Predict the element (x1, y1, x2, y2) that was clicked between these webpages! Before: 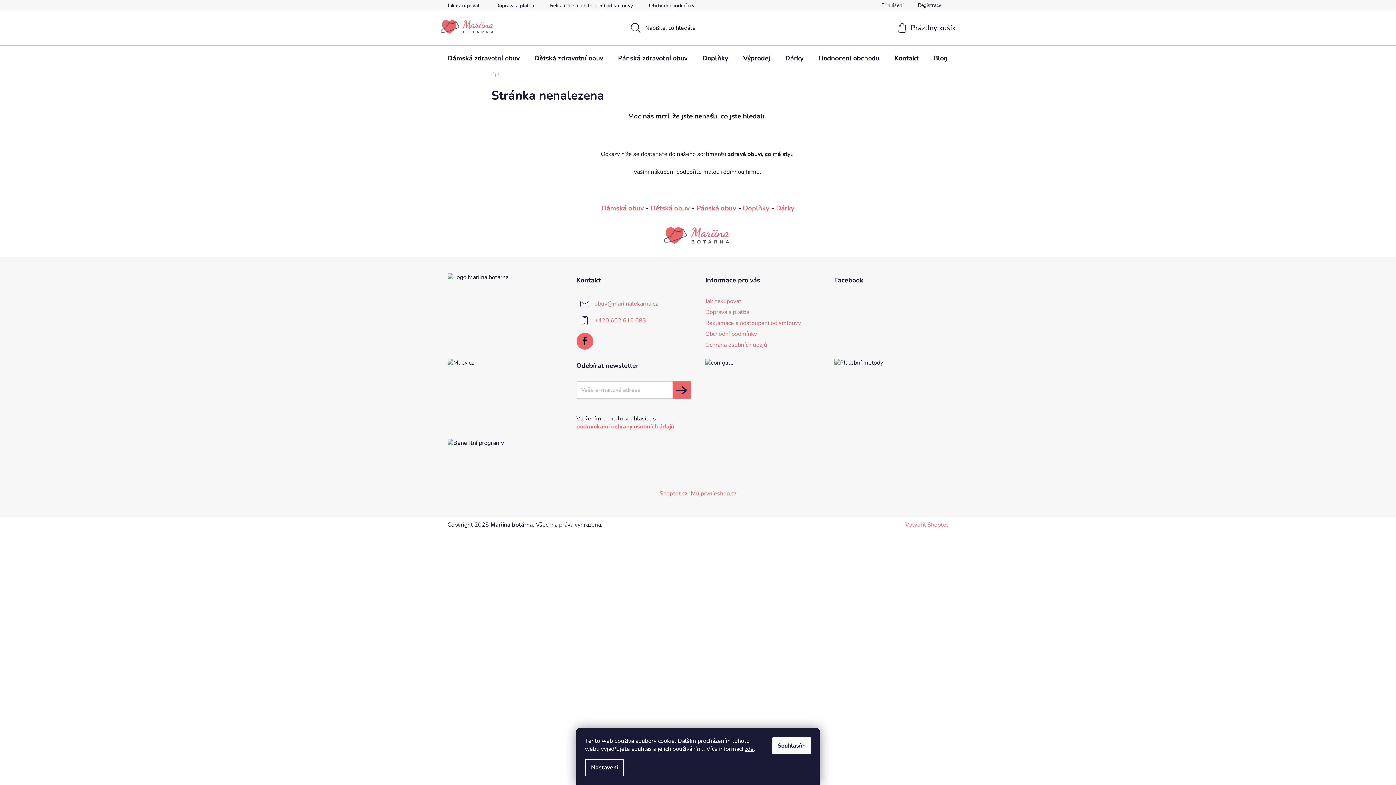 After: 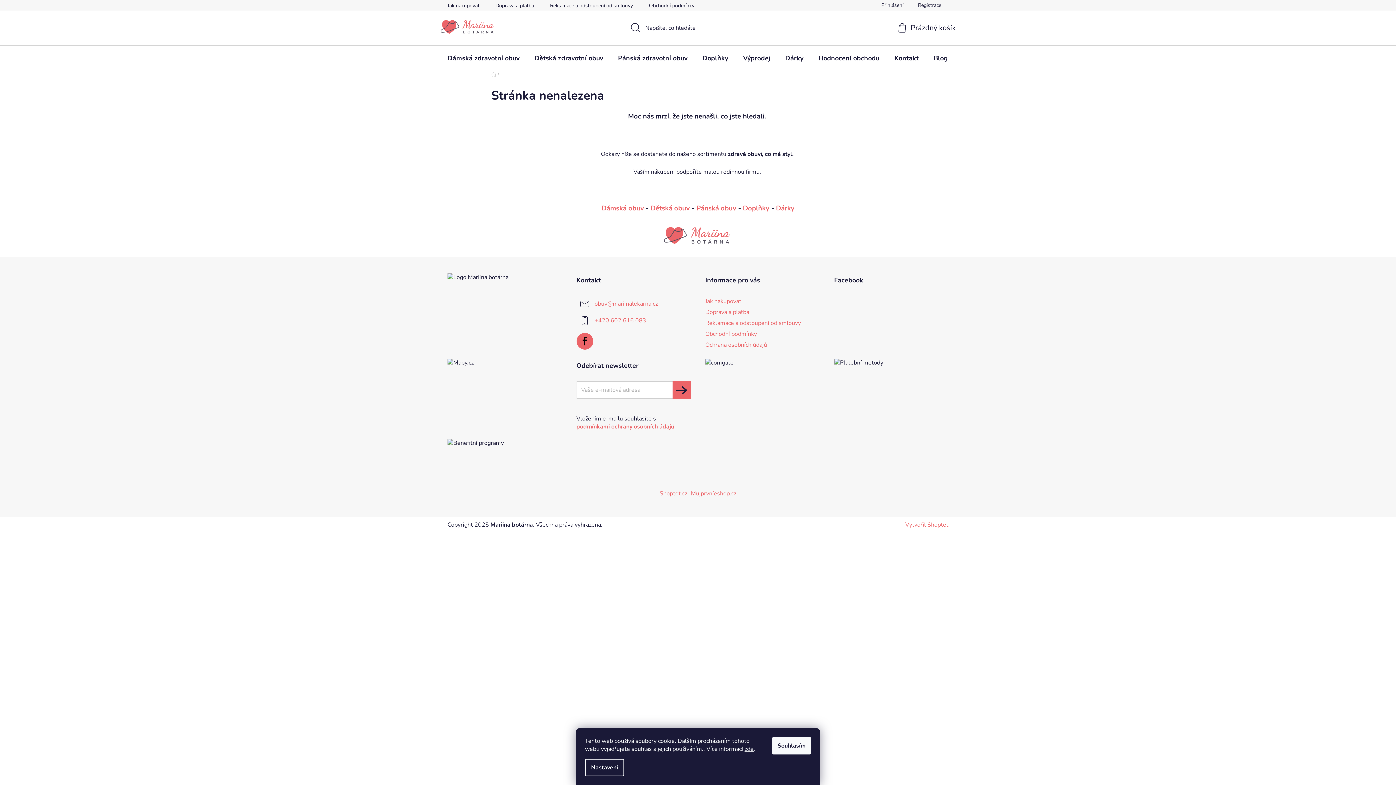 Action: label: Doprava a platba bbox: (488, 0, 541, 10)